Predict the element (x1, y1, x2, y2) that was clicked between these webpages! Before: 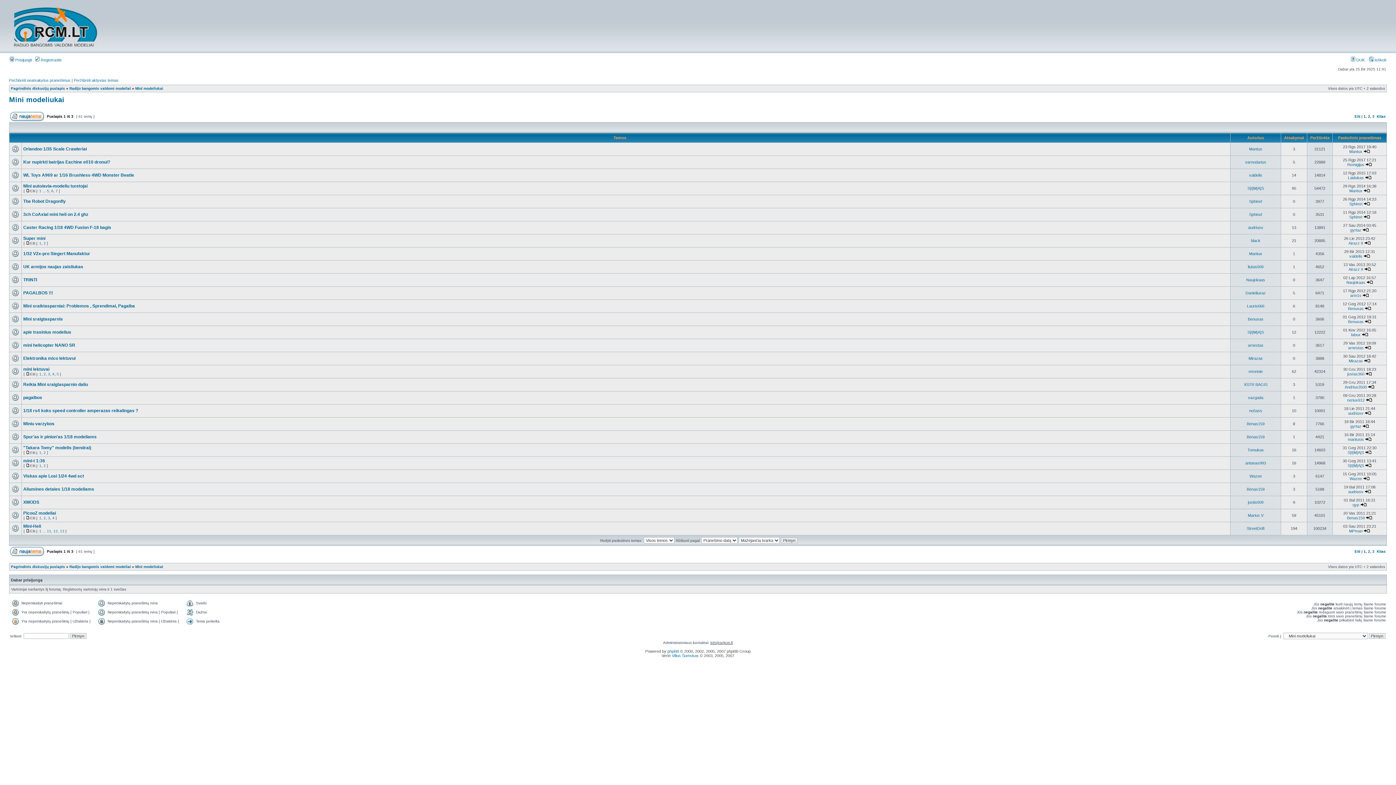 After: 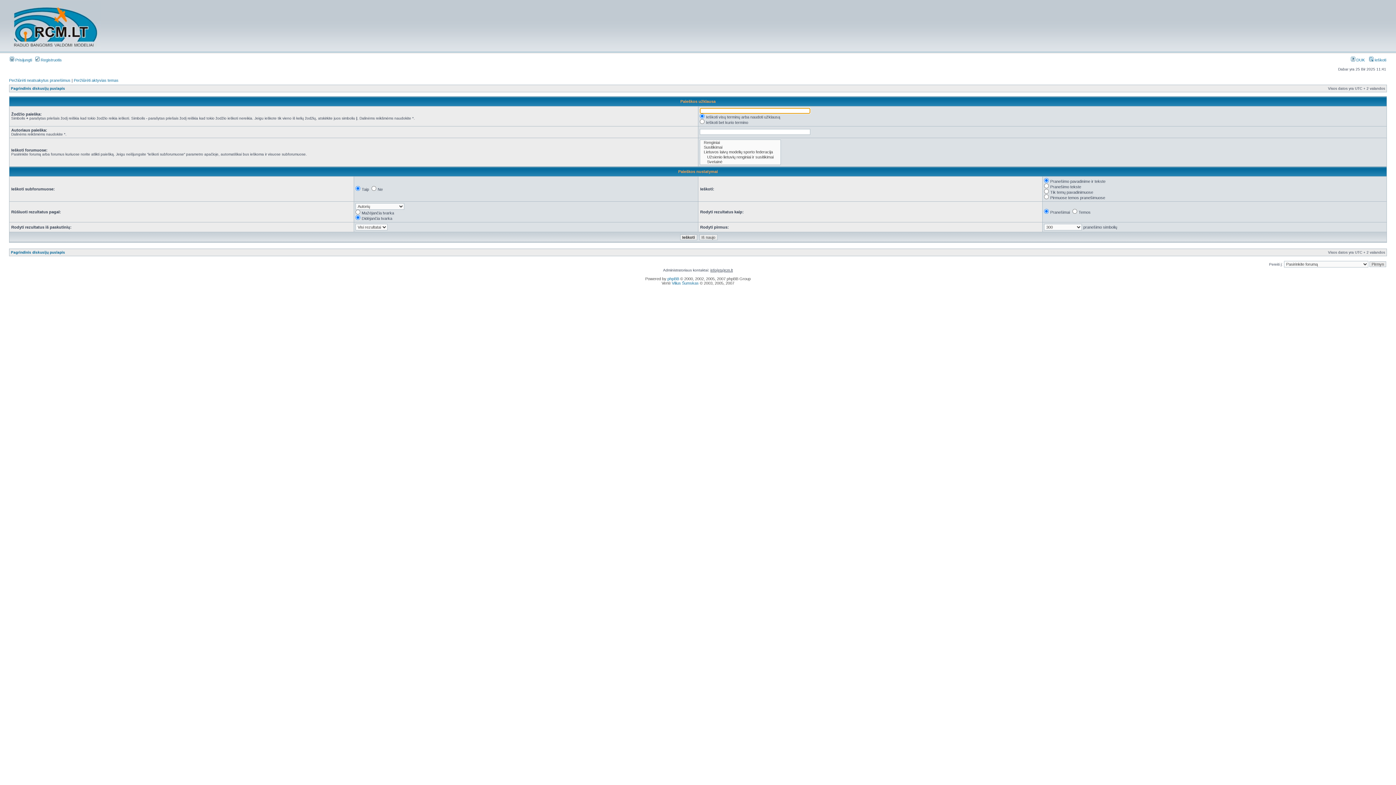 Action: label:  Ieškoti bbox: (1369, 57, 1386, 62)